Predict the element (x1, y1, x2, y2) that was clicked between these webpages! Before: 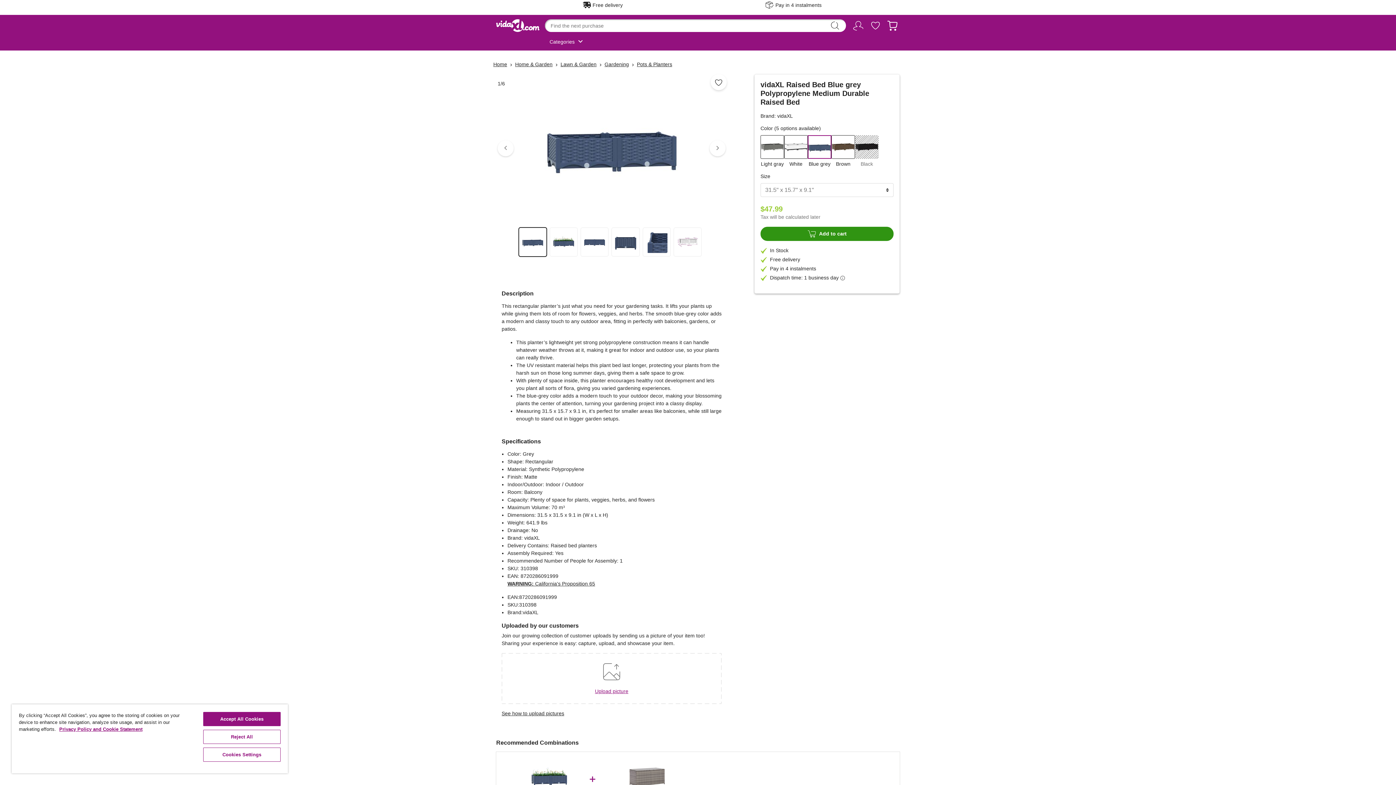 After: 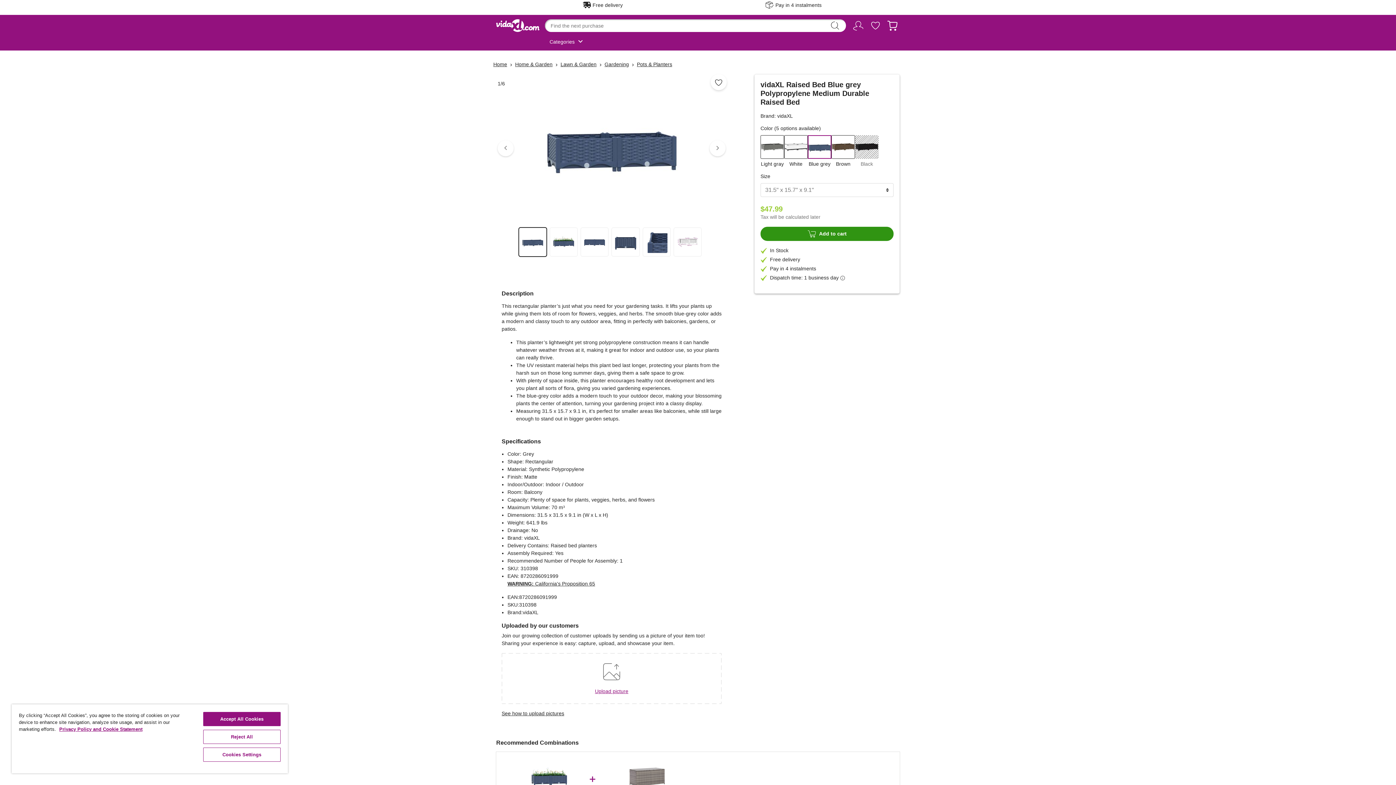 Action: bbox: (518, 227, 546, 256)